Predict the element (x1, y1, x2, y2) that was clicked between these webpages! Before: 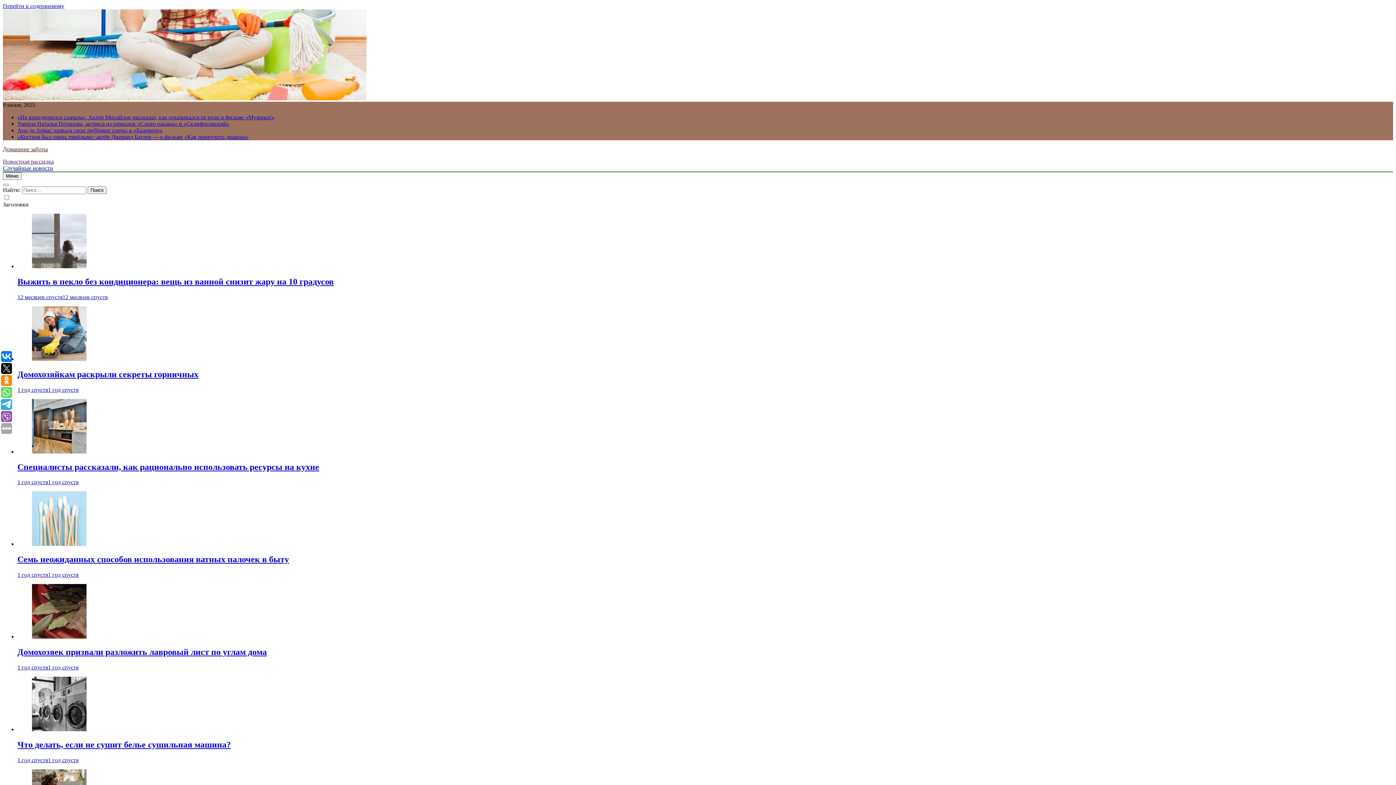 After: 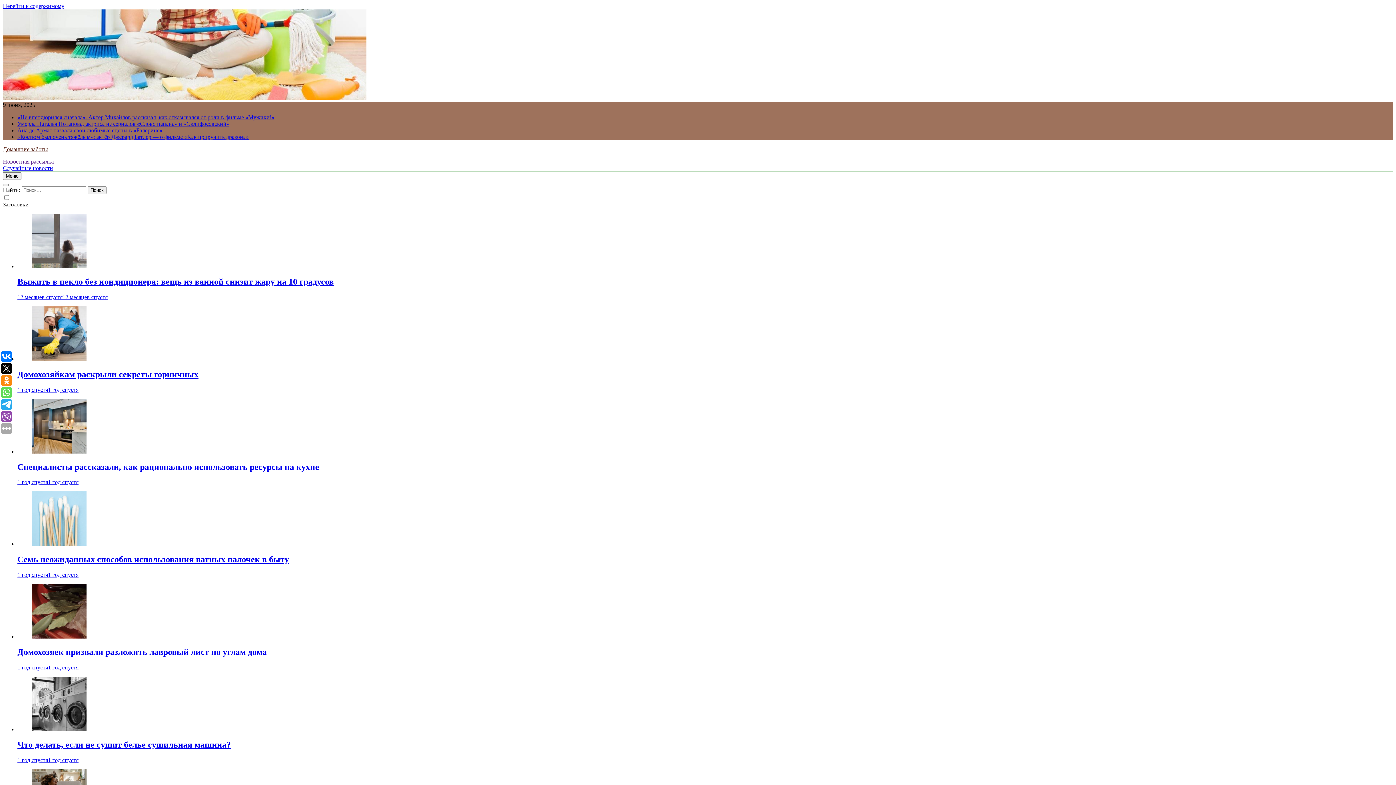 Action: label: Умерла Наталья Потапова, актриса из сериалов «Слово пацана» и «Склифосовский» bbox: (17, 120, 229, 126)